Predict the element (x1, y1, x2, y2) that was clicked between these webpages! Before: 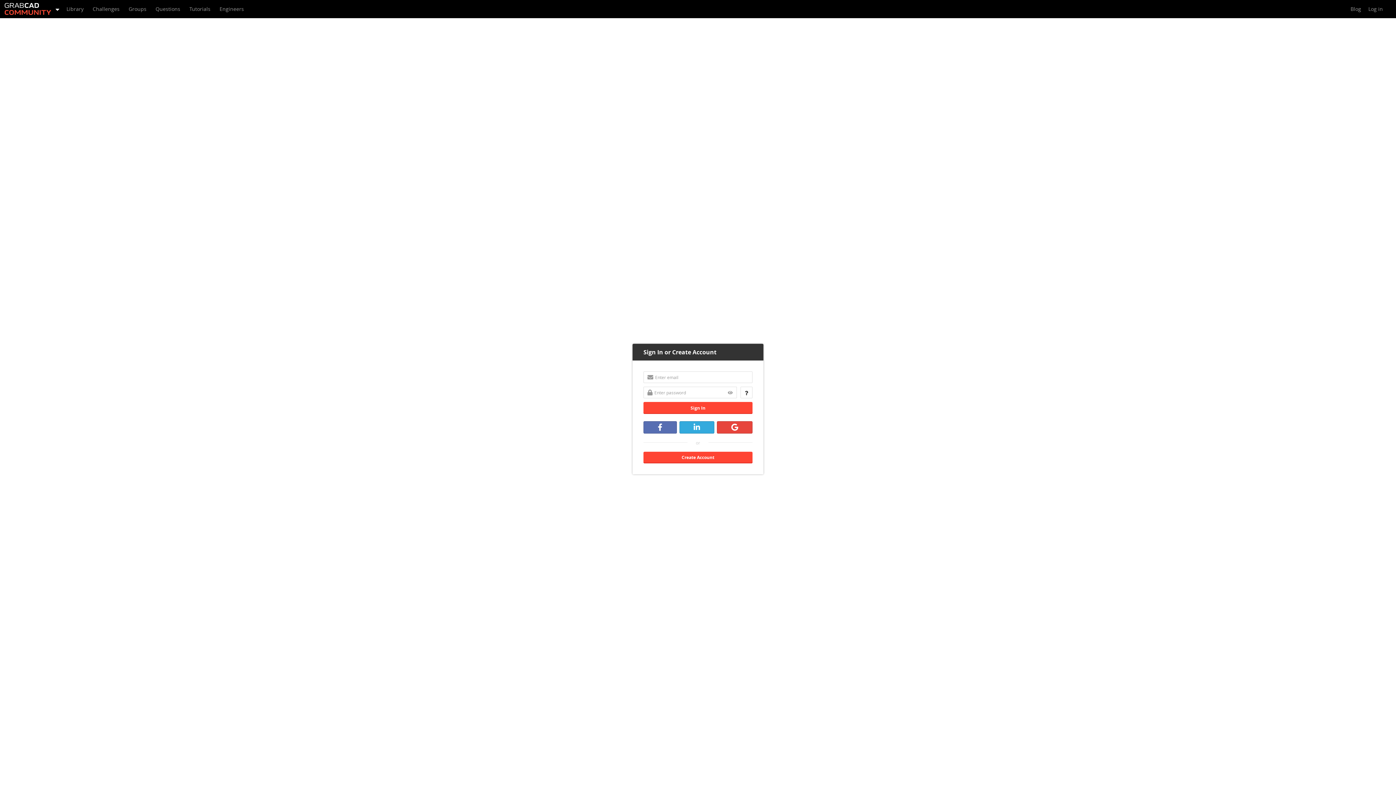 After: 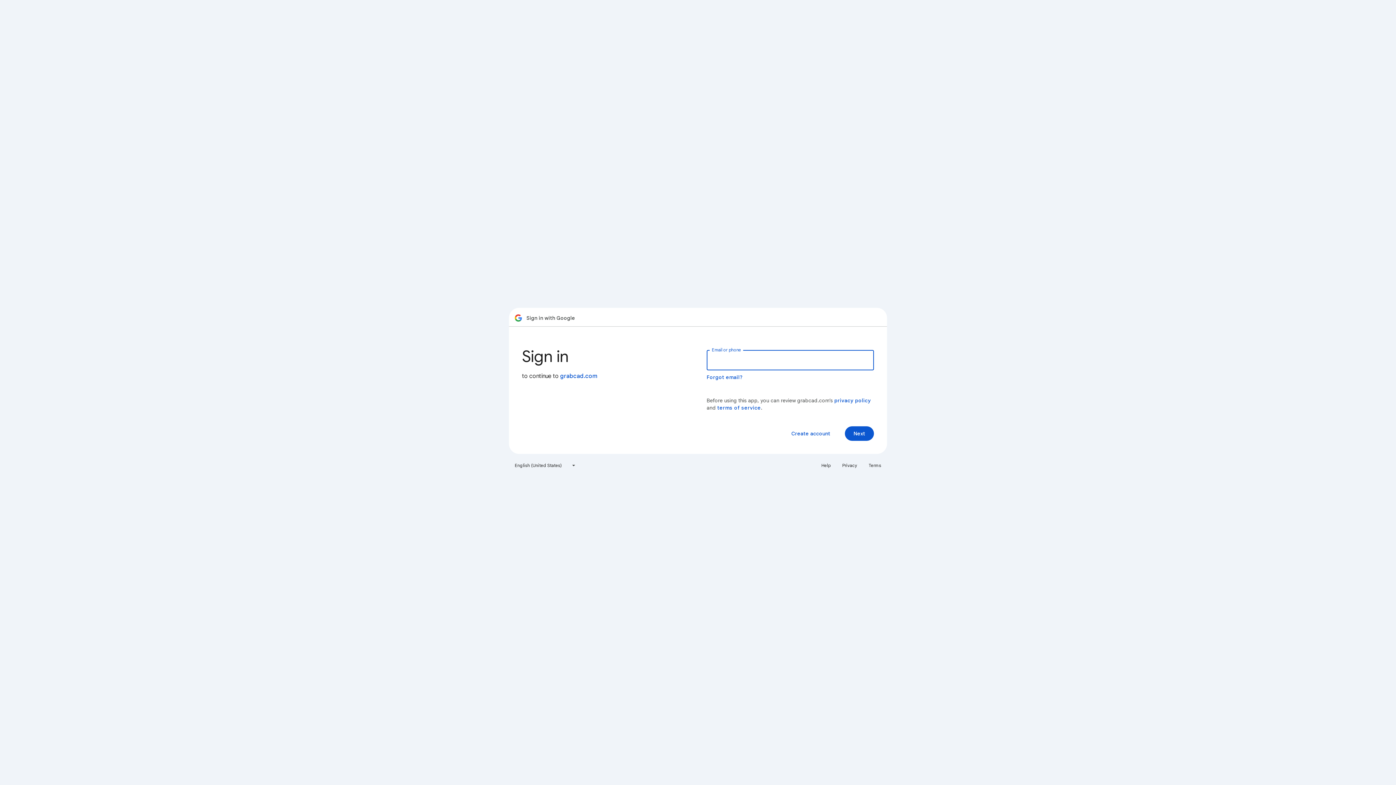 Action: bbox: (717, 421, 752, 433)